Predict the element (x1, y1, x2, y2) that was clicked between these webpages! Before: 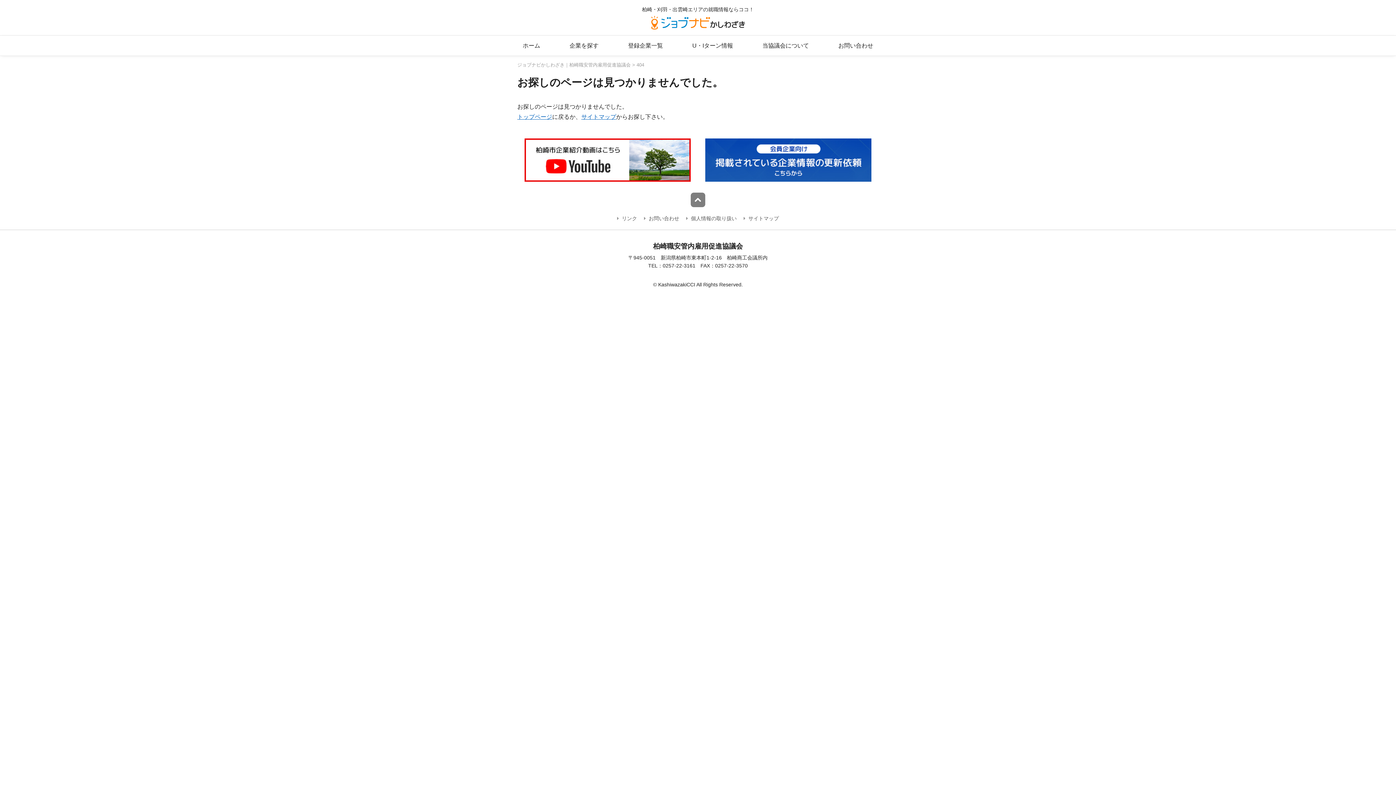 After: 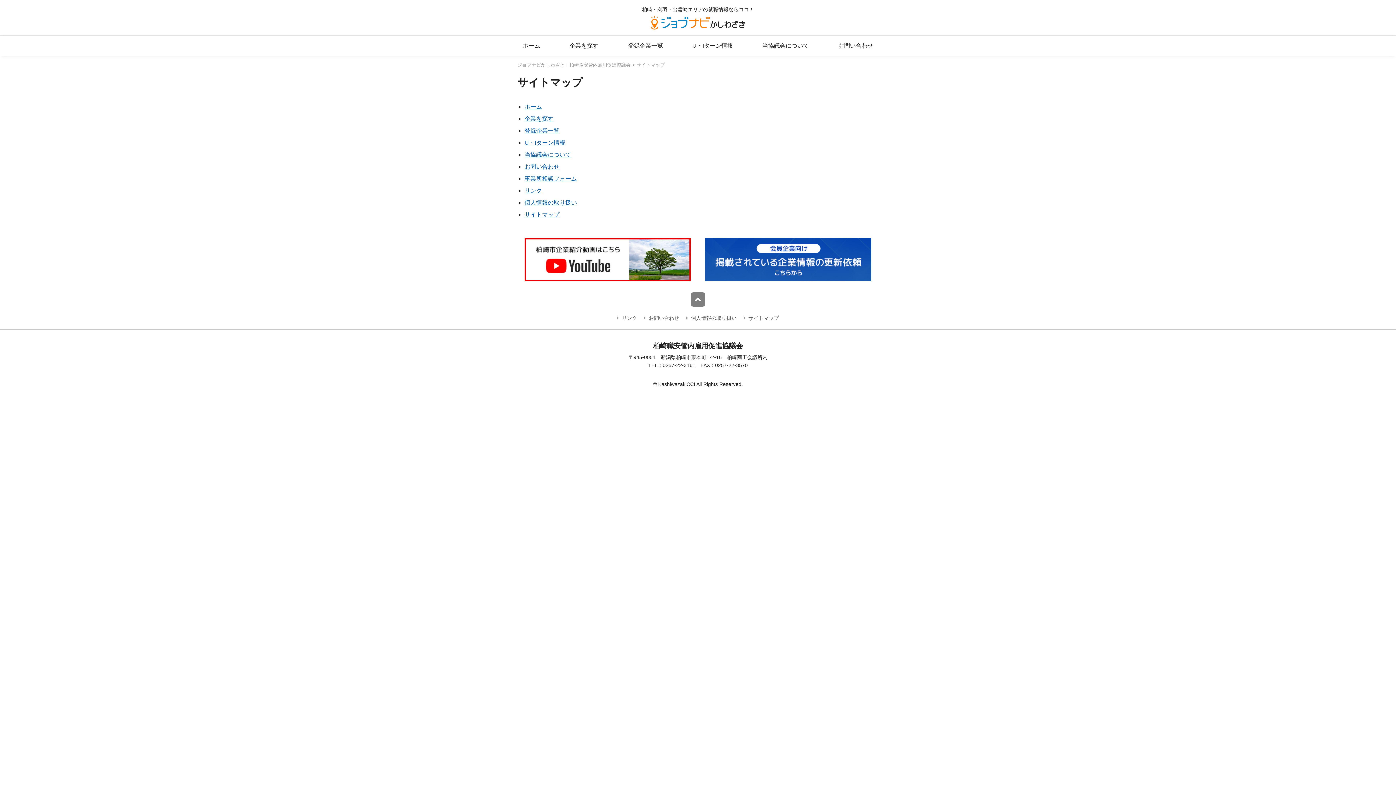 Action: label: サイトマップ bbox: (581, 113, 616, 120)